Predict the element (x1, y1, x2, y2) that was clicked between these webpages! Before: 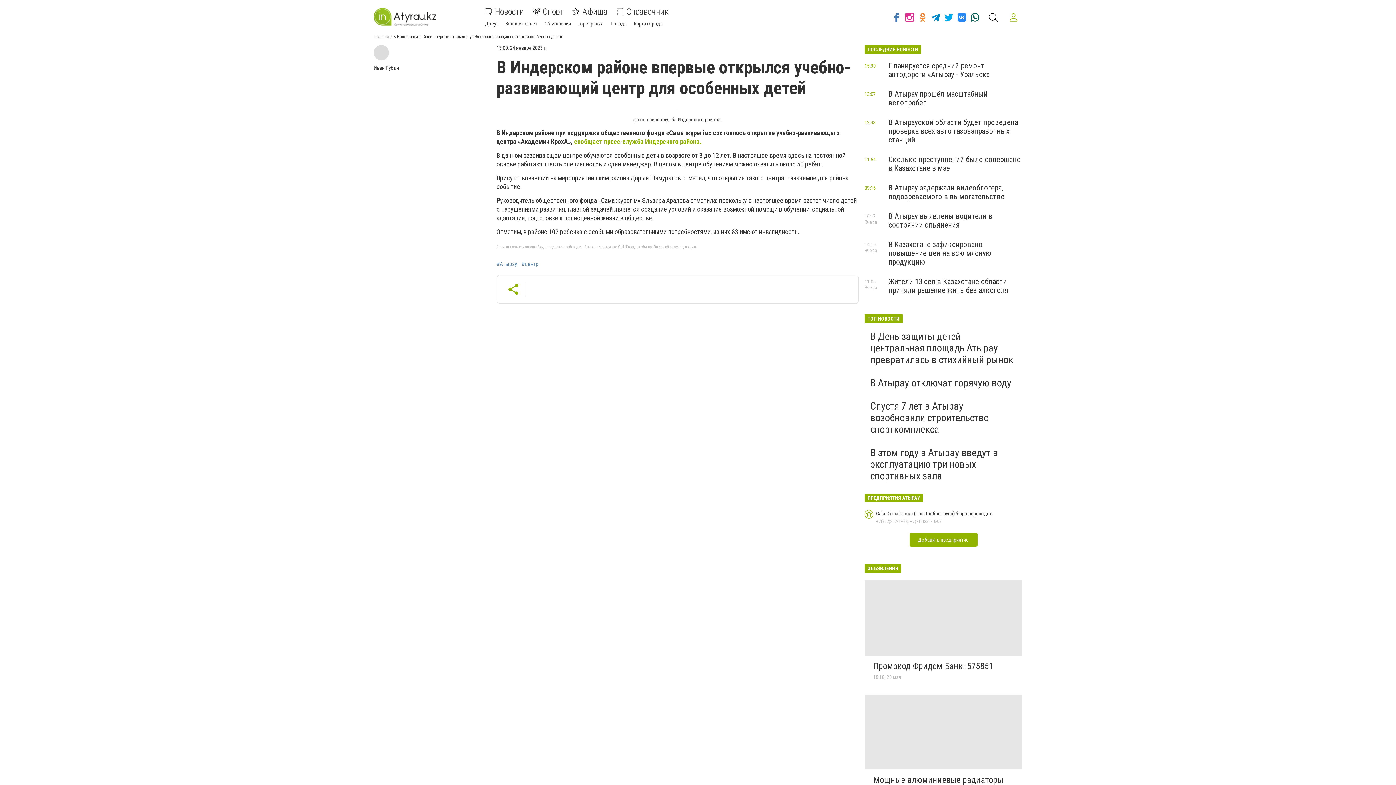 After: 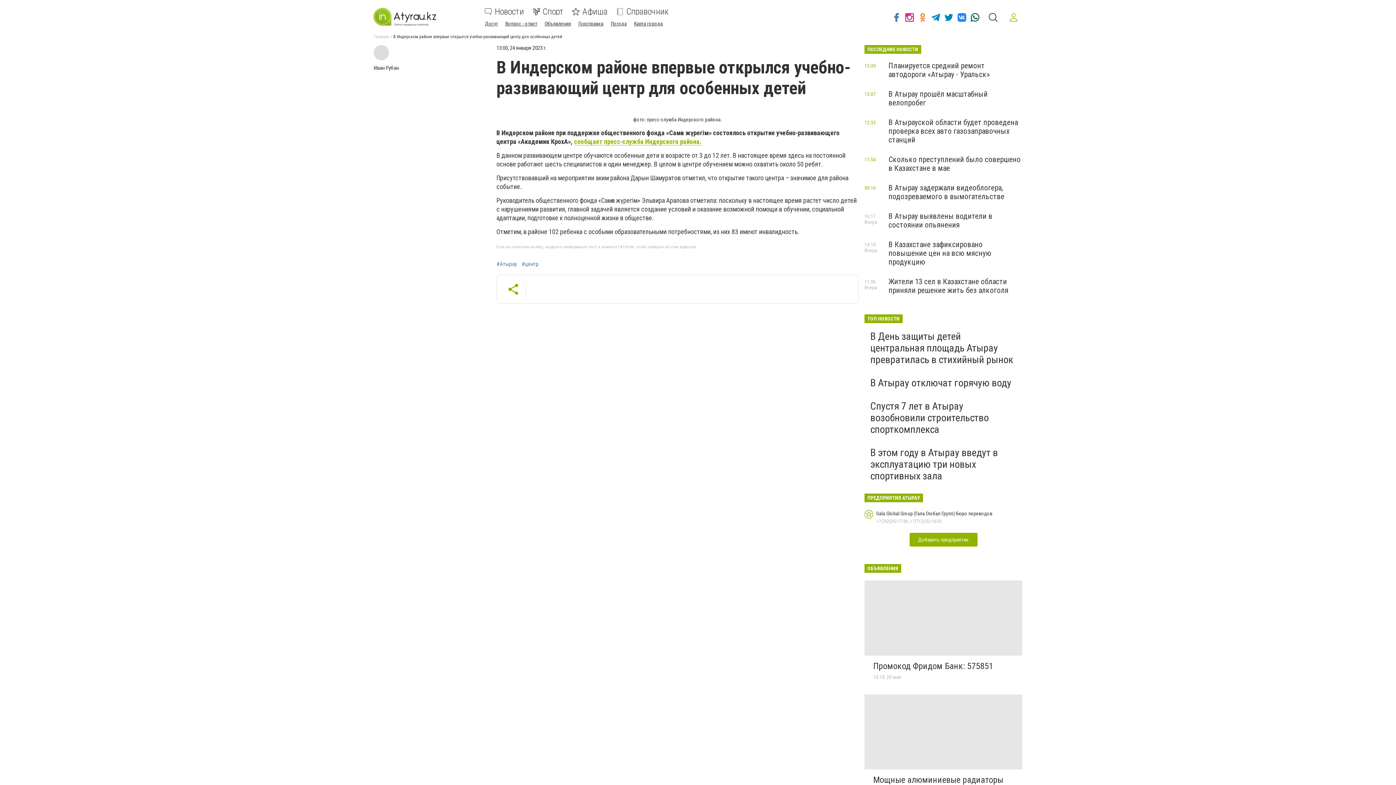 Action: bbox: (942, 8, 955, 26)